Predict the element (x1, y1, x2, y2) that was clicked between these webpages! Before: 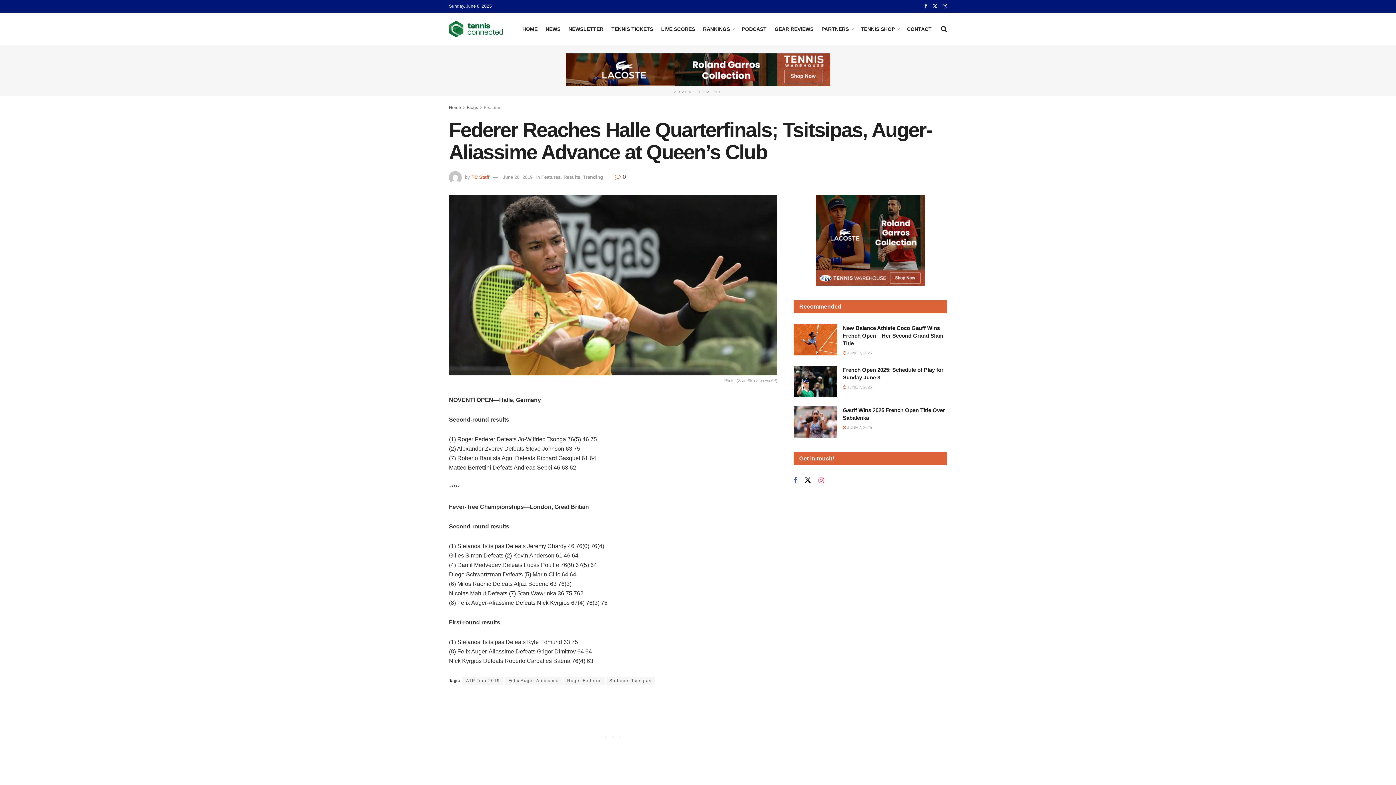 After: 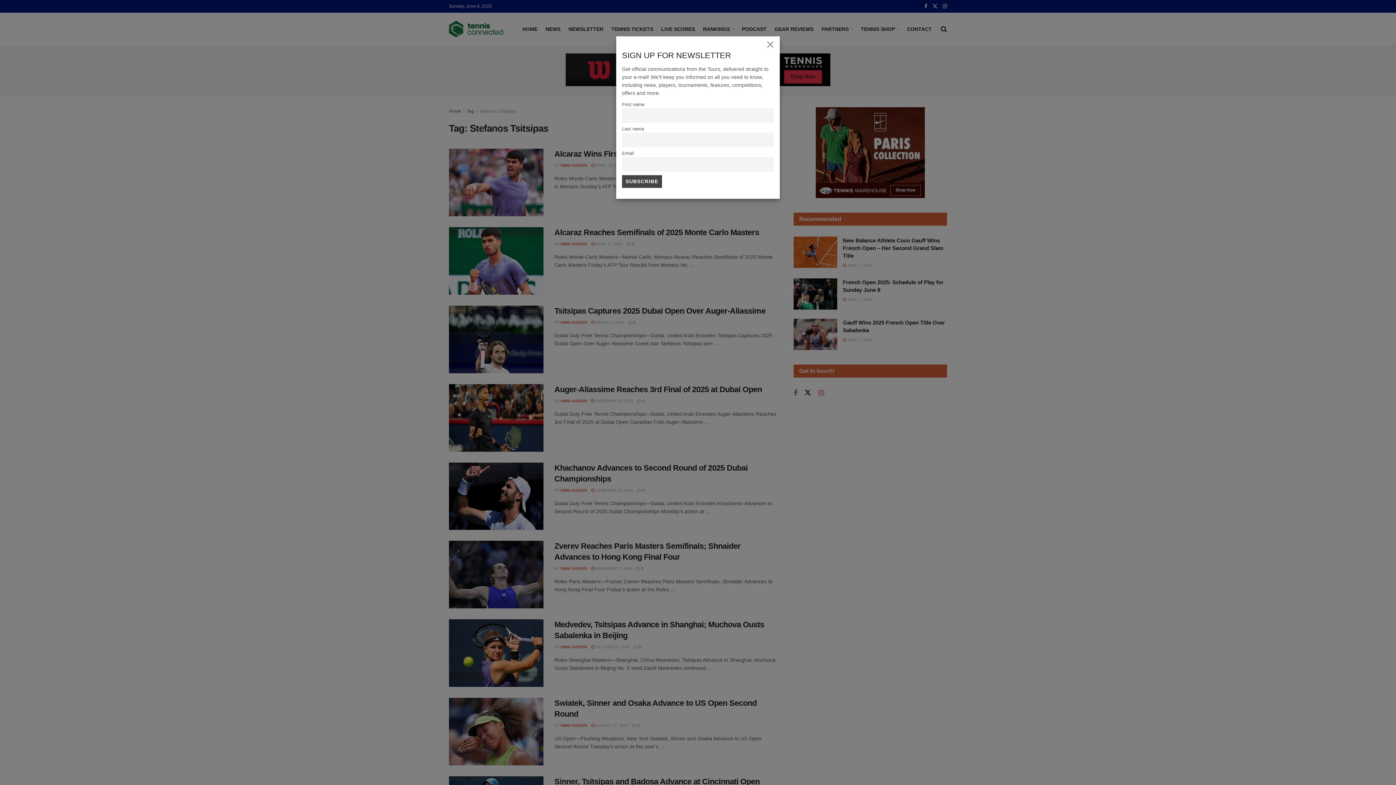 Action: bbox: (605, 677, 655, 685) label: Stefanos Tsitsipas